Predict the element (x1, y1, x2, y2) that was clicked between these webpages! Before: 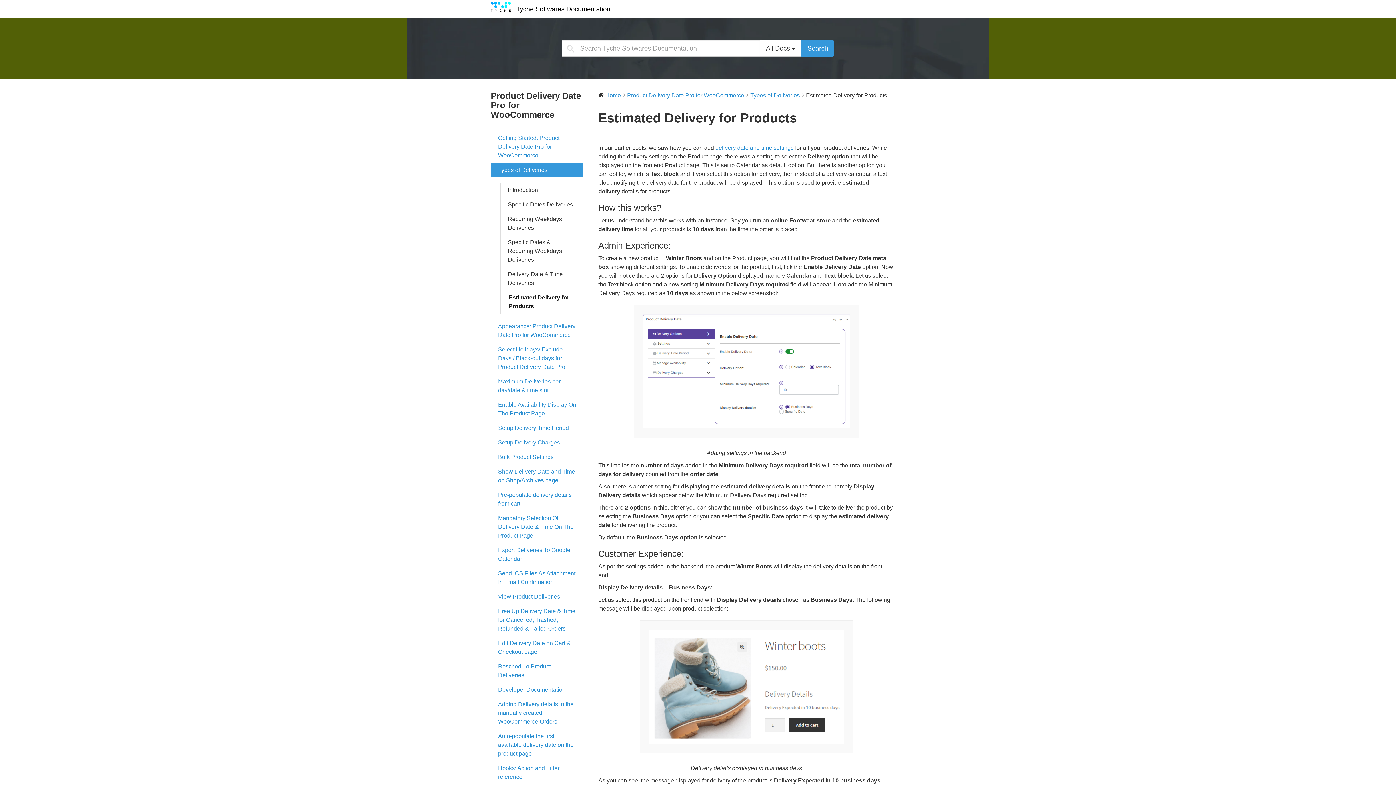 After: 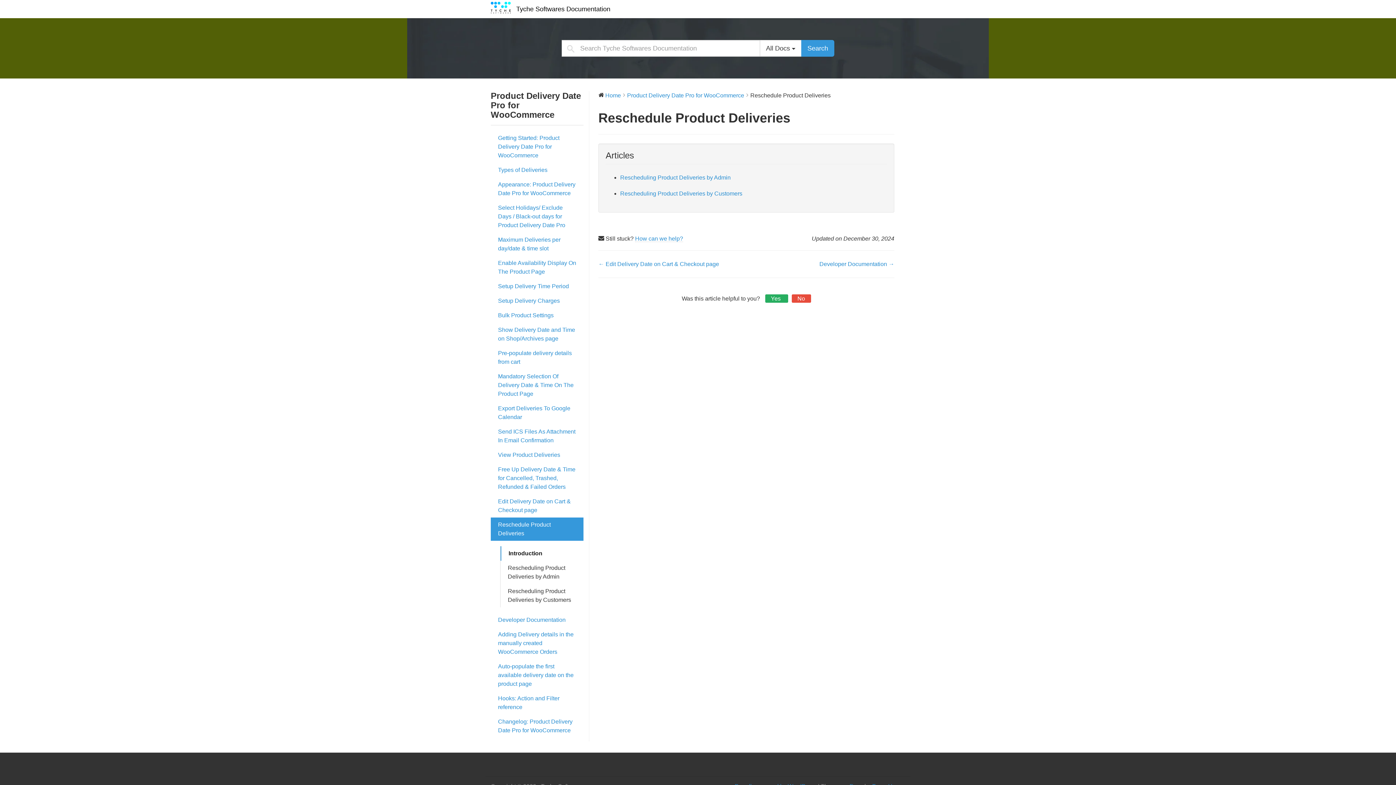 Action: label: Reschedule Product Deliveries bbox: (490, 659, 583, 682)